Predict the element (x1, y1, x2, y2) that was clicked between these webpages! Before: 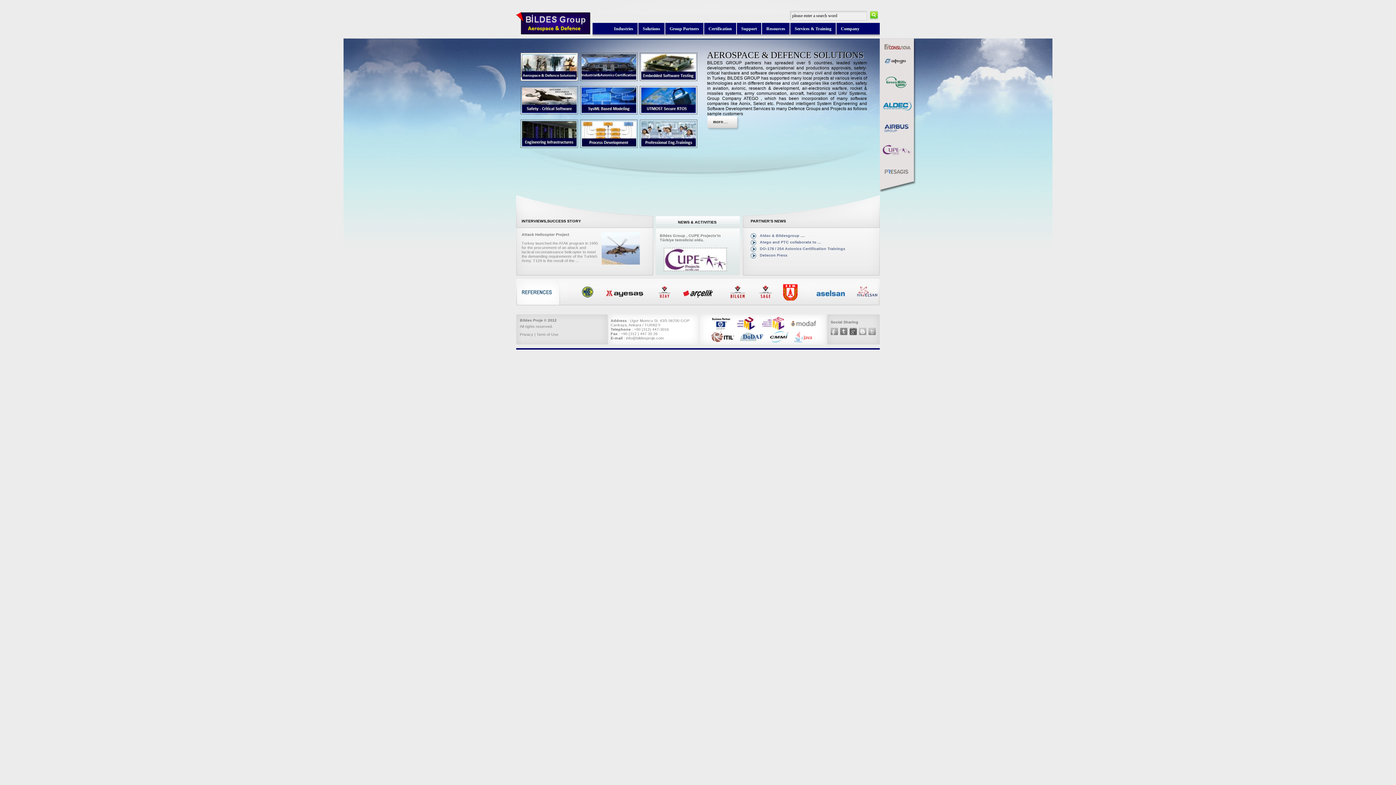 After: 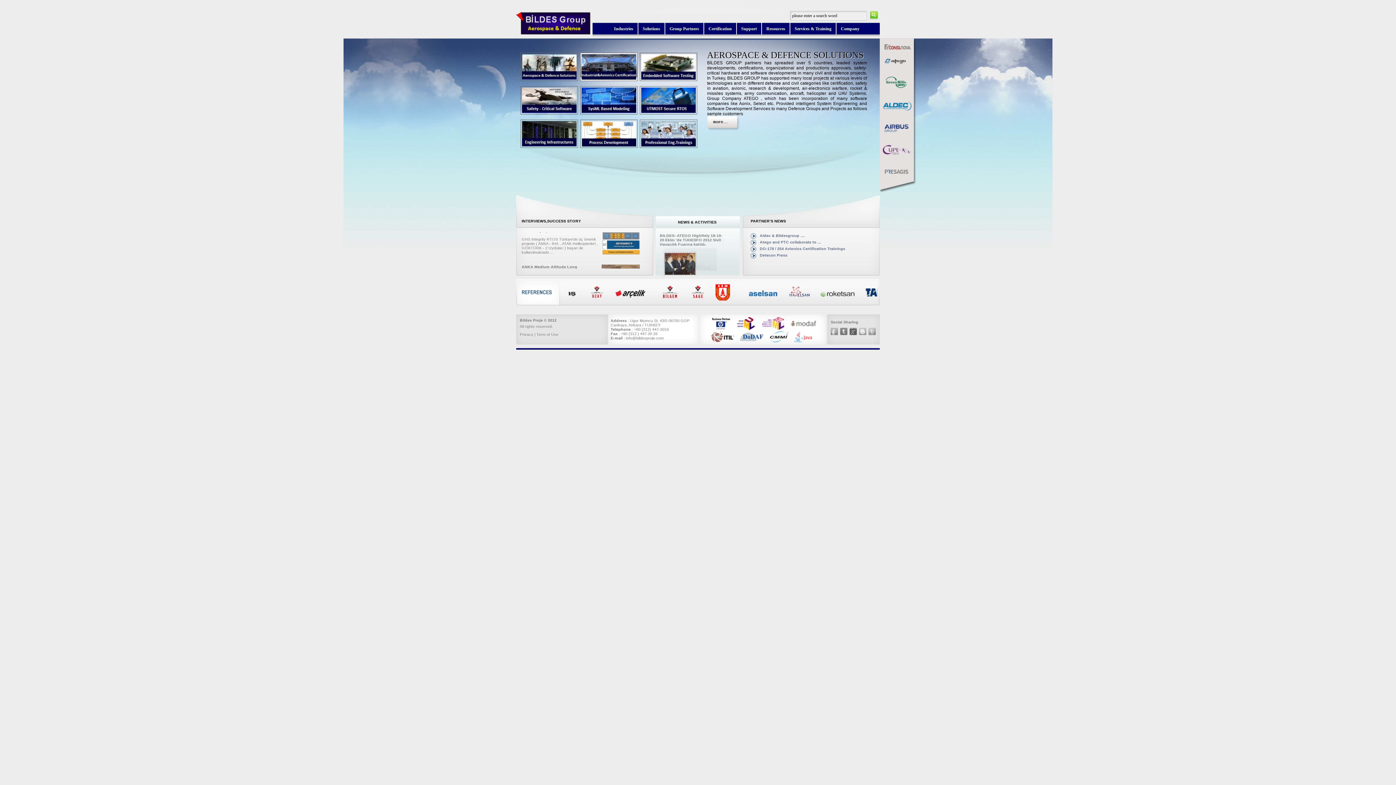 Action: bbox: (516, 30, 590, 35)